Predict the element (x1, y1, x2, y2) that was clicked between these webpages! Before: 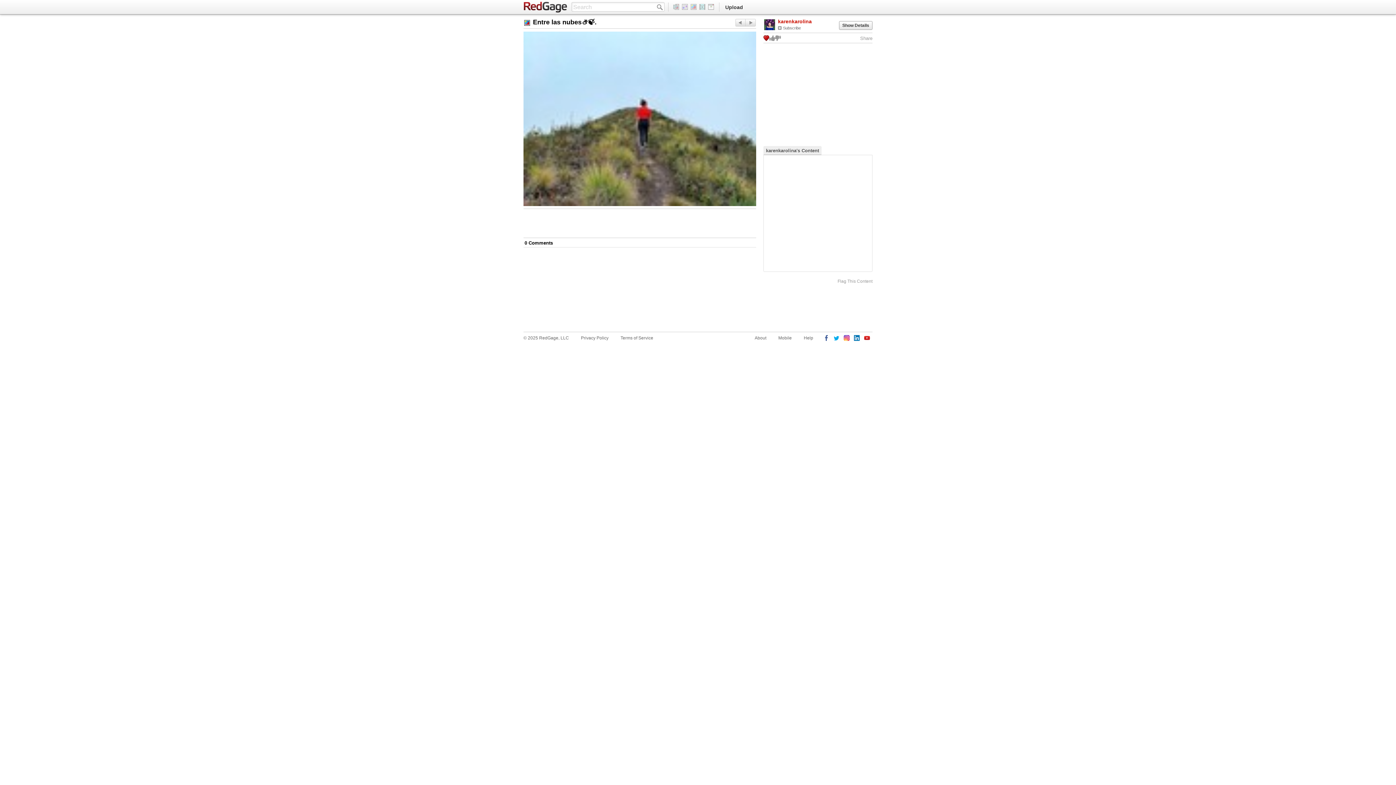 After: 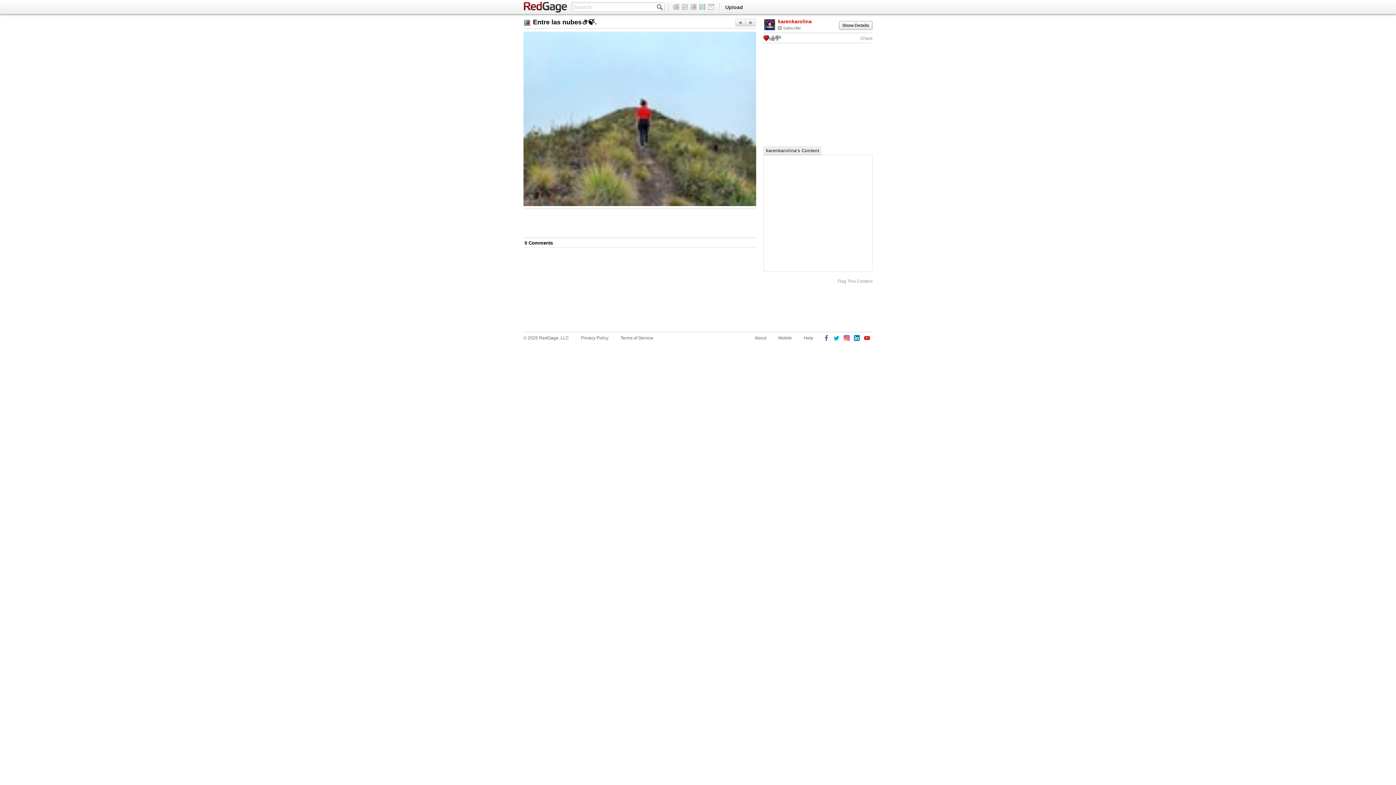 Action: bbox: (657, 4, 662, 10)